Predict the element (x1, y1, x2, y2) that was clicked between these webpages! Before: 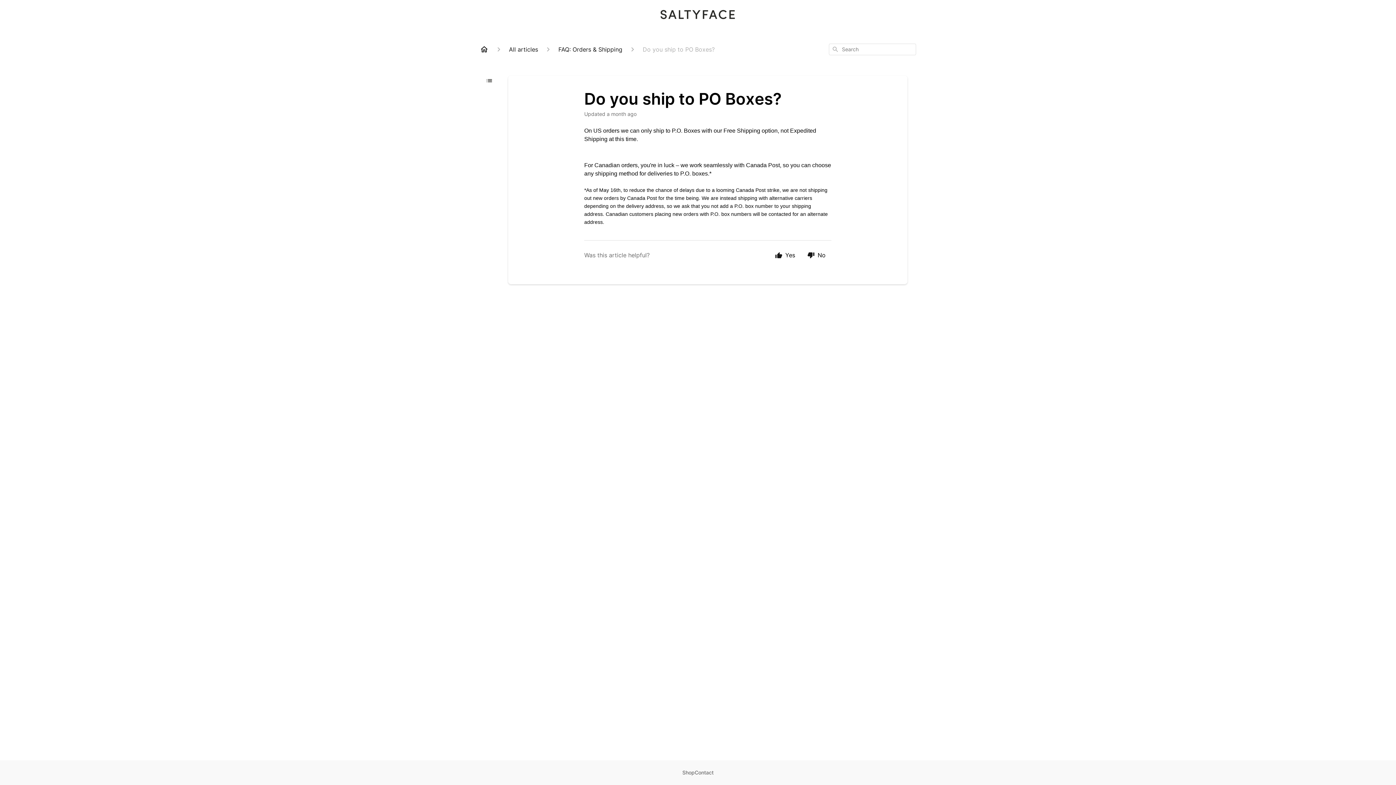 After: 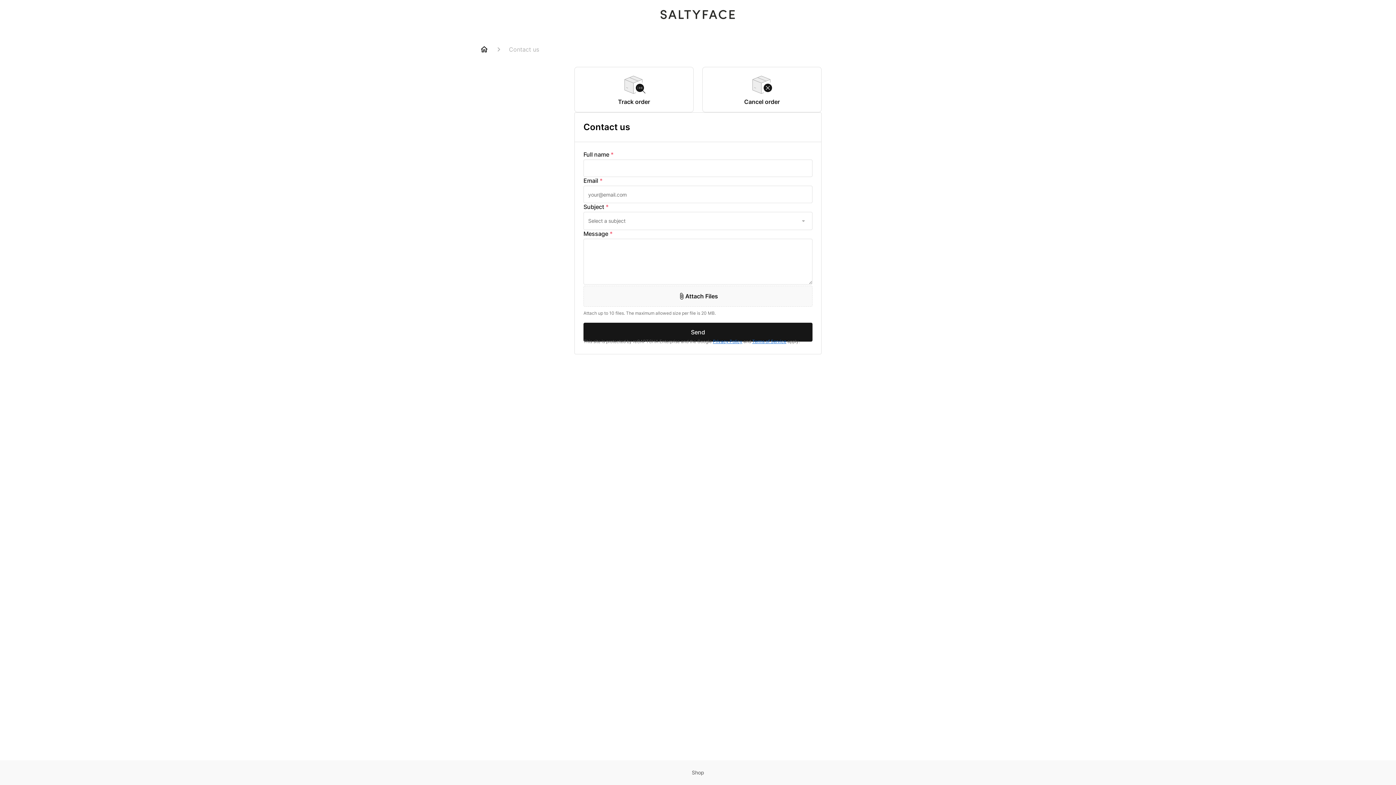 Action: bbox: (694, 769, 713, 776) label: Contact